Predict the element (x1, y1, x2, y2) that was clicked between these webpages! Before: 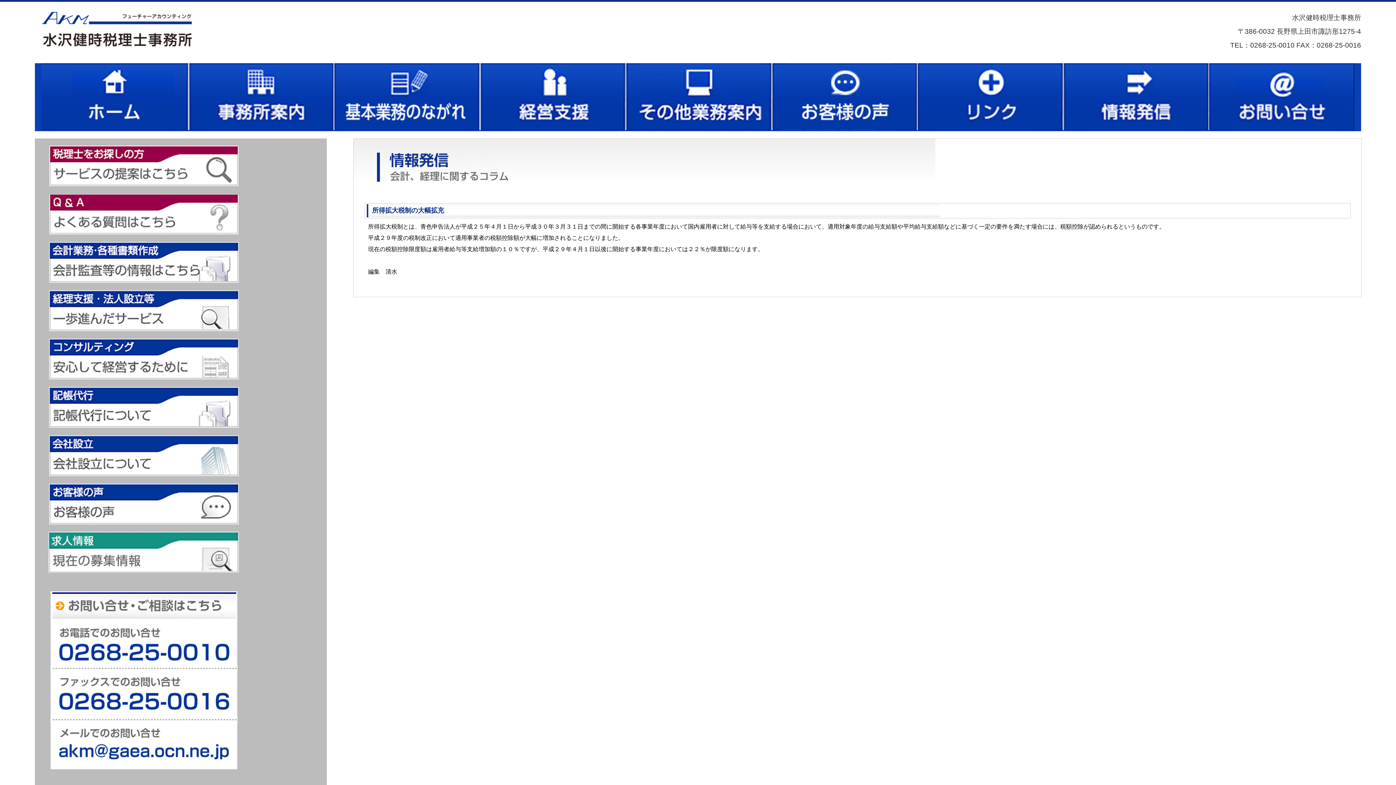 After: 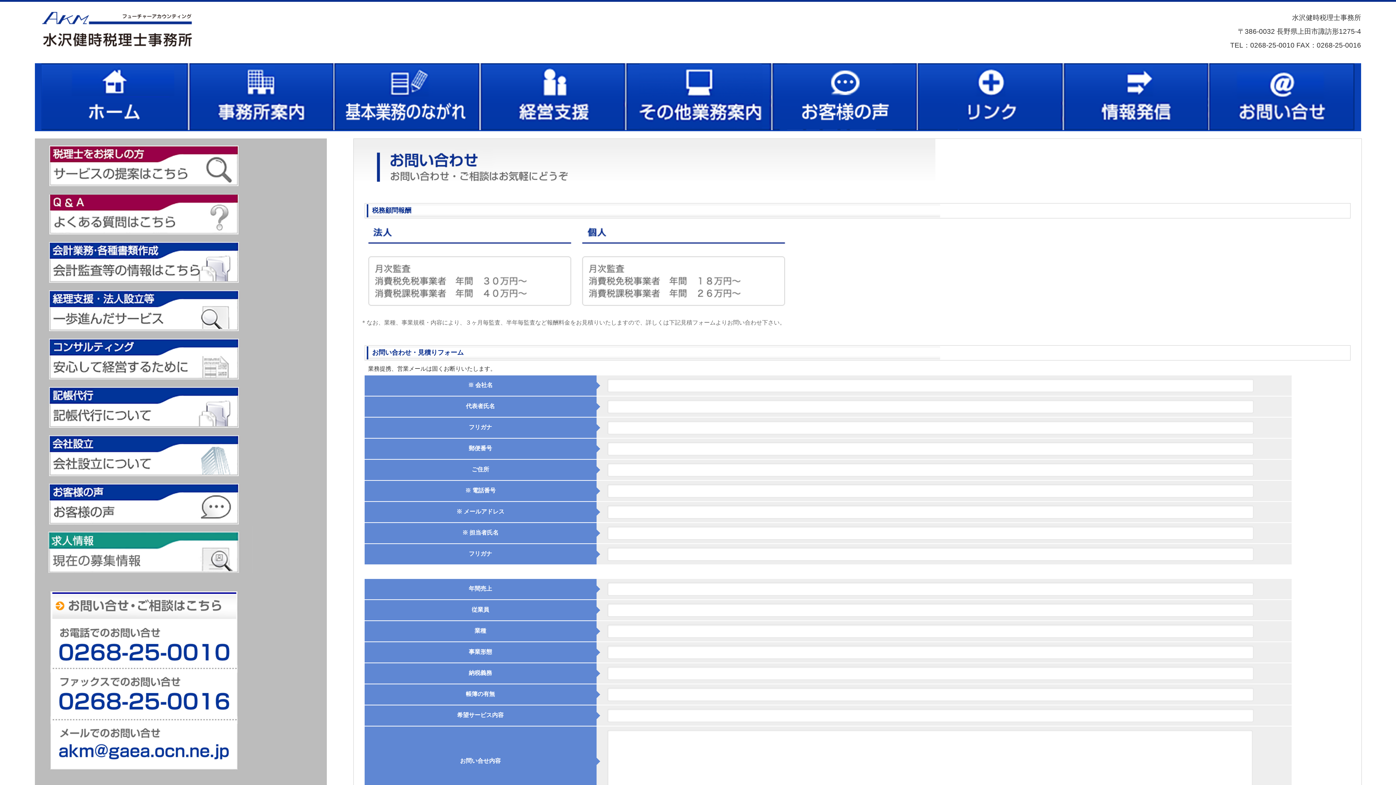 Action: bbox: (1208, 125, 1354, 131)